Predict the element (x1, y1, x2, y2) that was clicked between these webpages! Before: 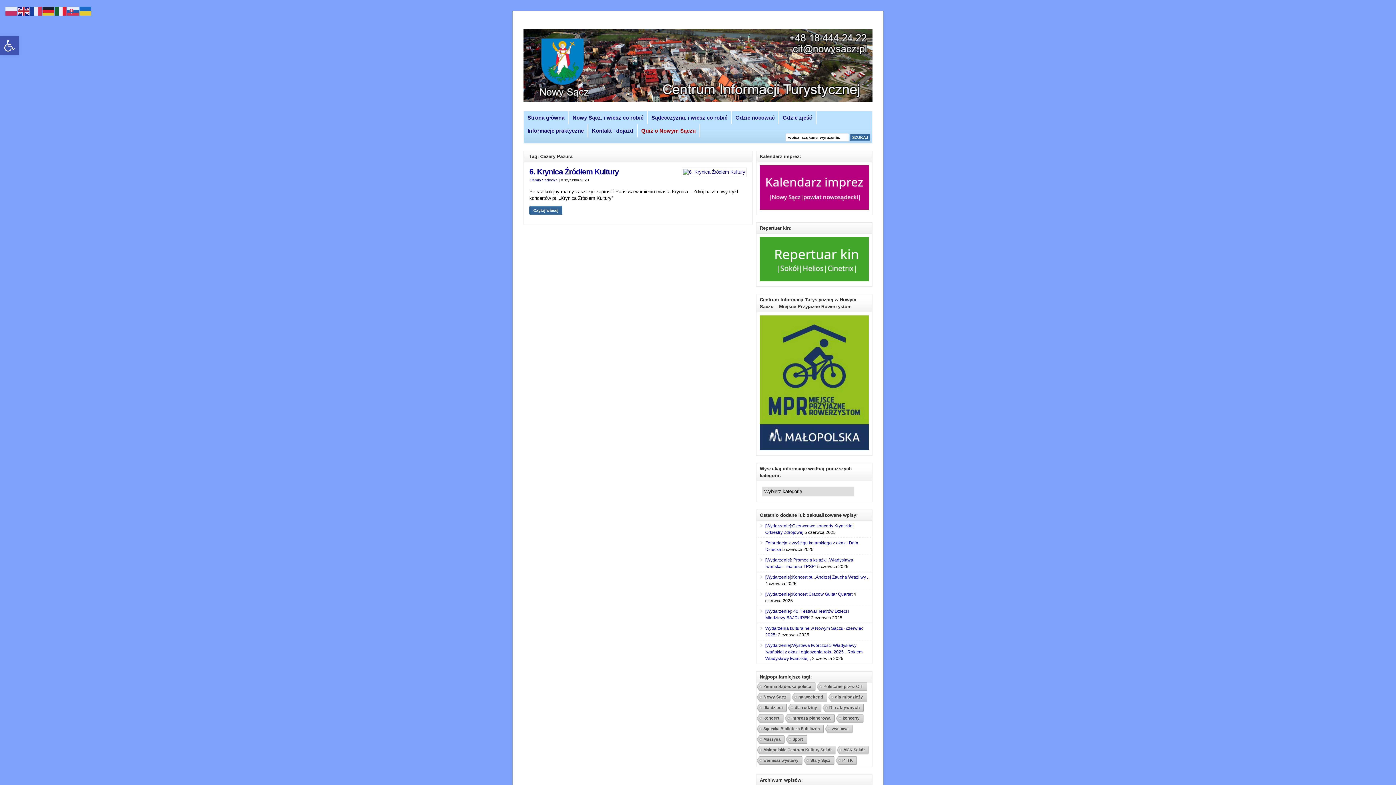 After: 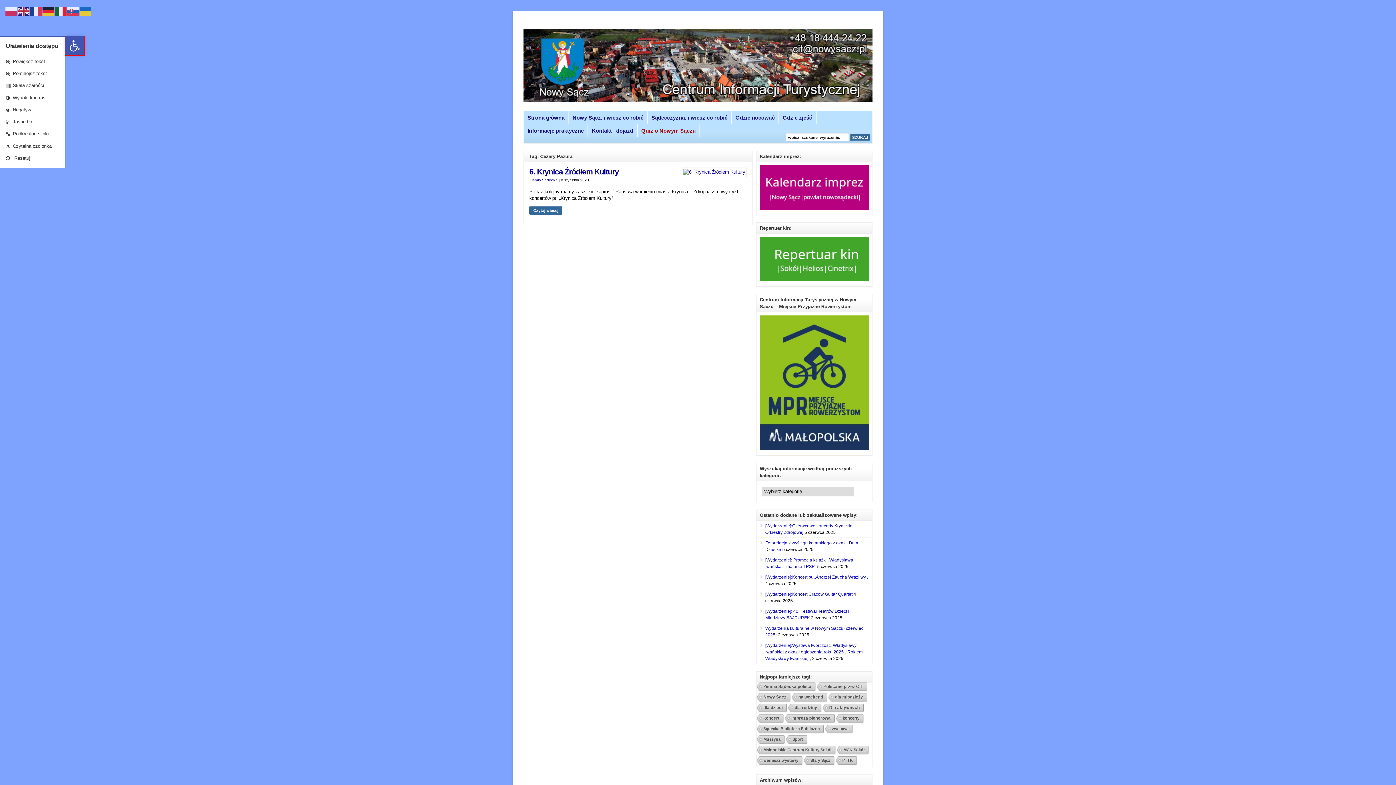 Action: label: Otwórz pasek narzędzi bbox: (0, 36, 18, 55)